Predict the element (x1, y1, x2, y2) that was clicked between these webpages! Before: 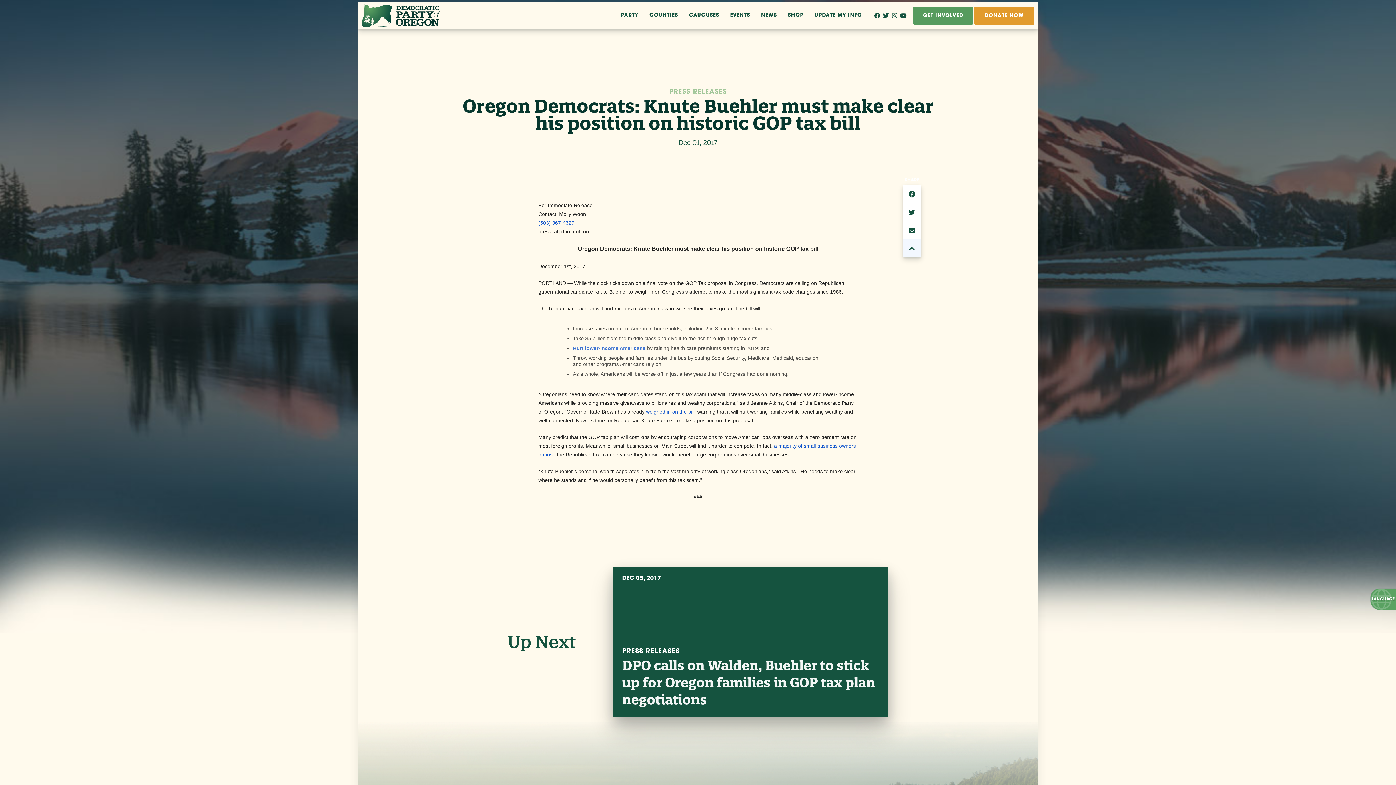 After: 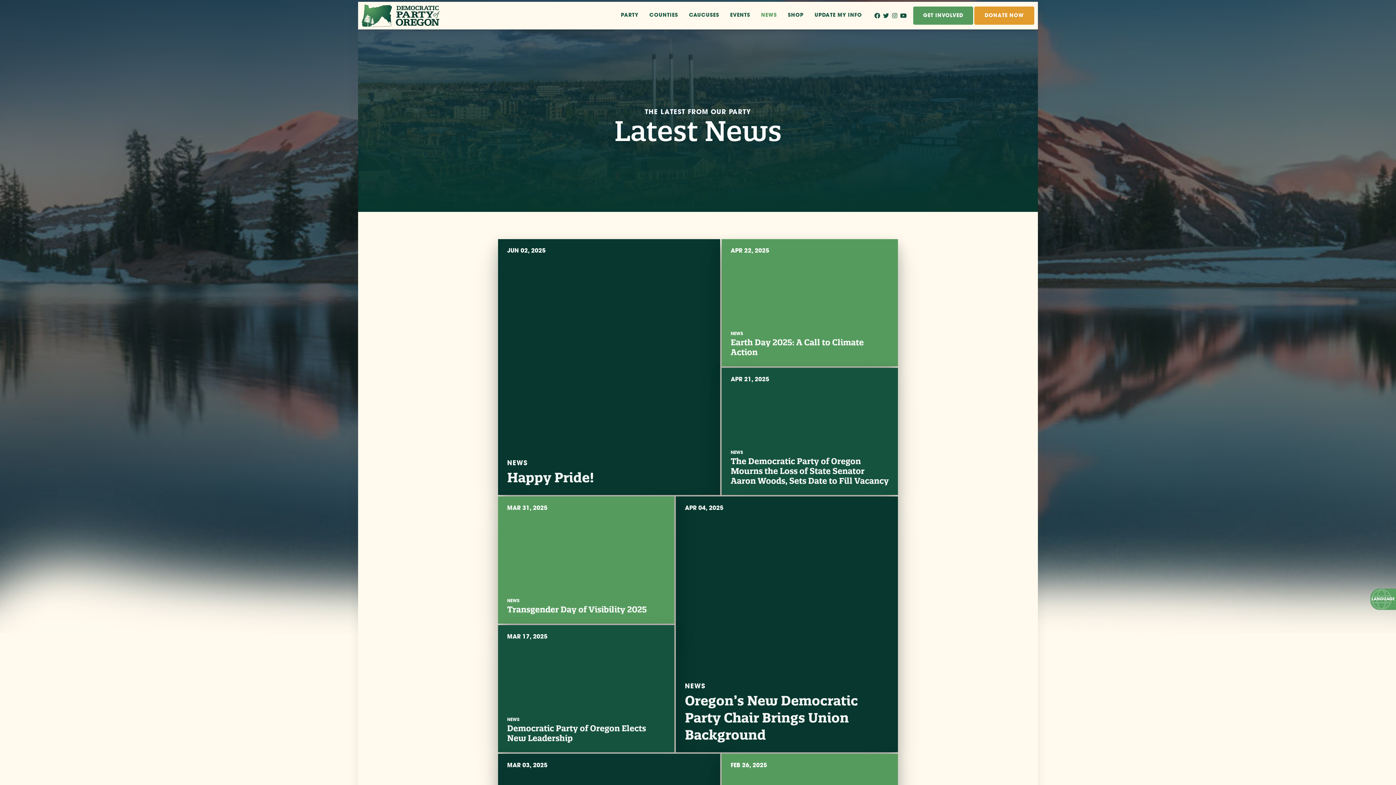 Action: bbox: (761, 13, 777, 18) label: NEWS